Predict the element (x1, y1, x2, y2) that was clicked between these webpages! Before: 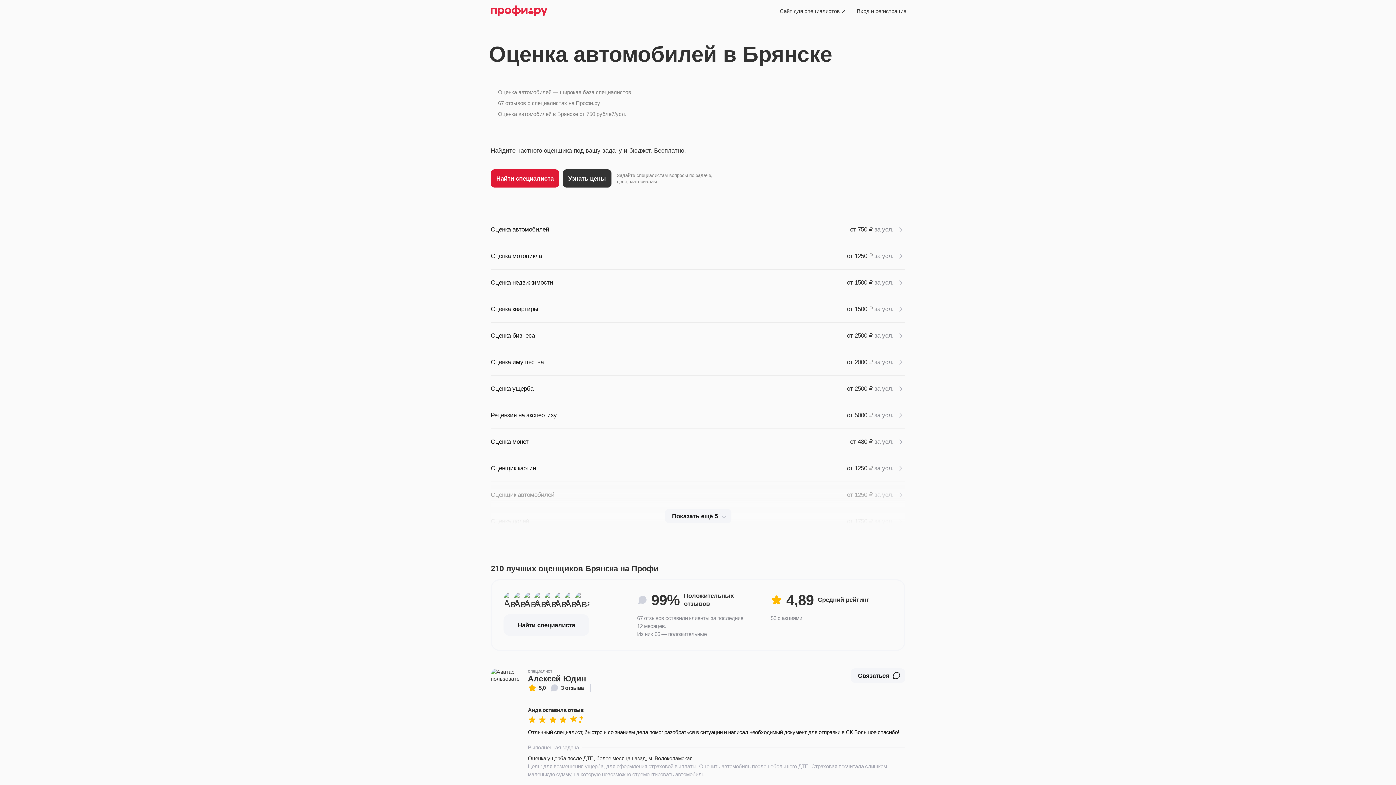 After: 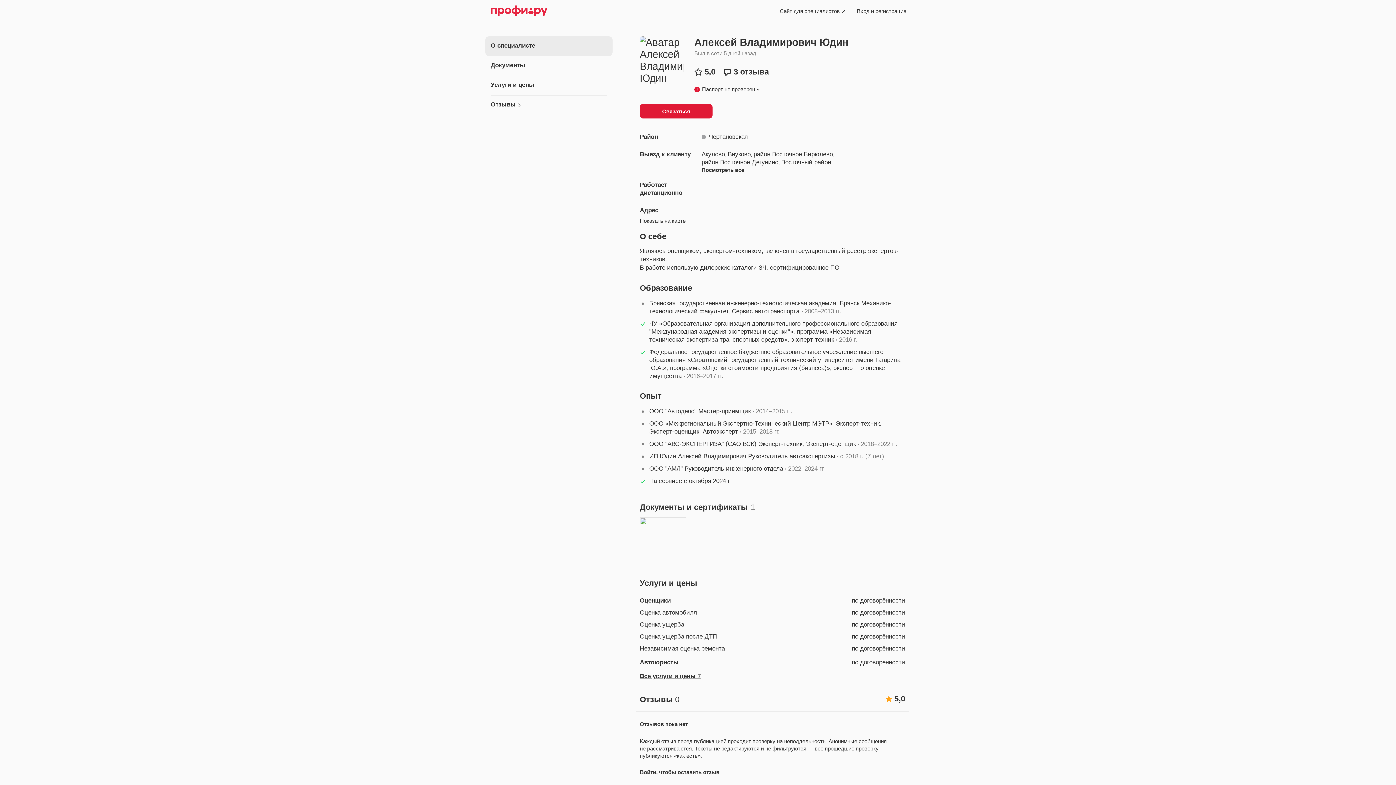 Action: bbox: (528, 684, 583, 692) label: 5,0
3 отзыва